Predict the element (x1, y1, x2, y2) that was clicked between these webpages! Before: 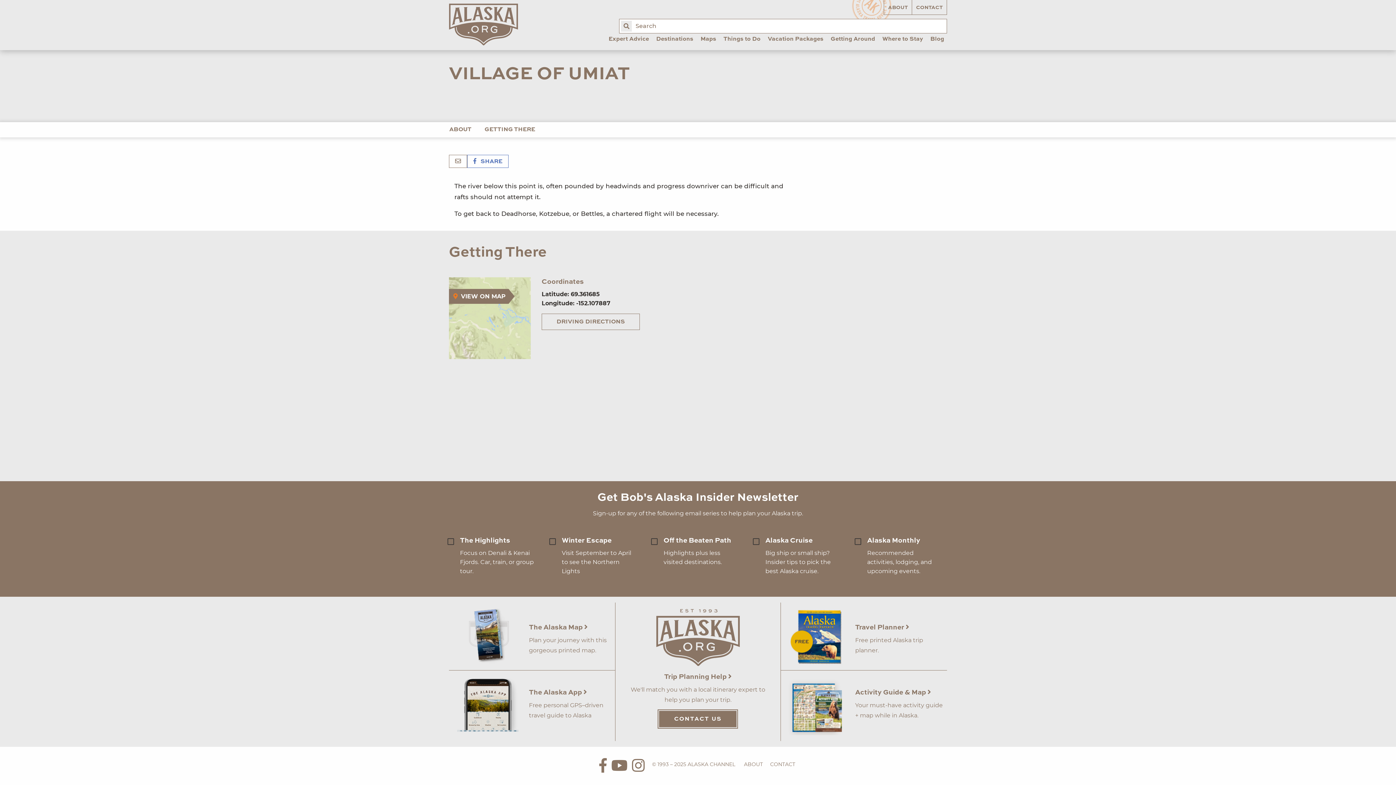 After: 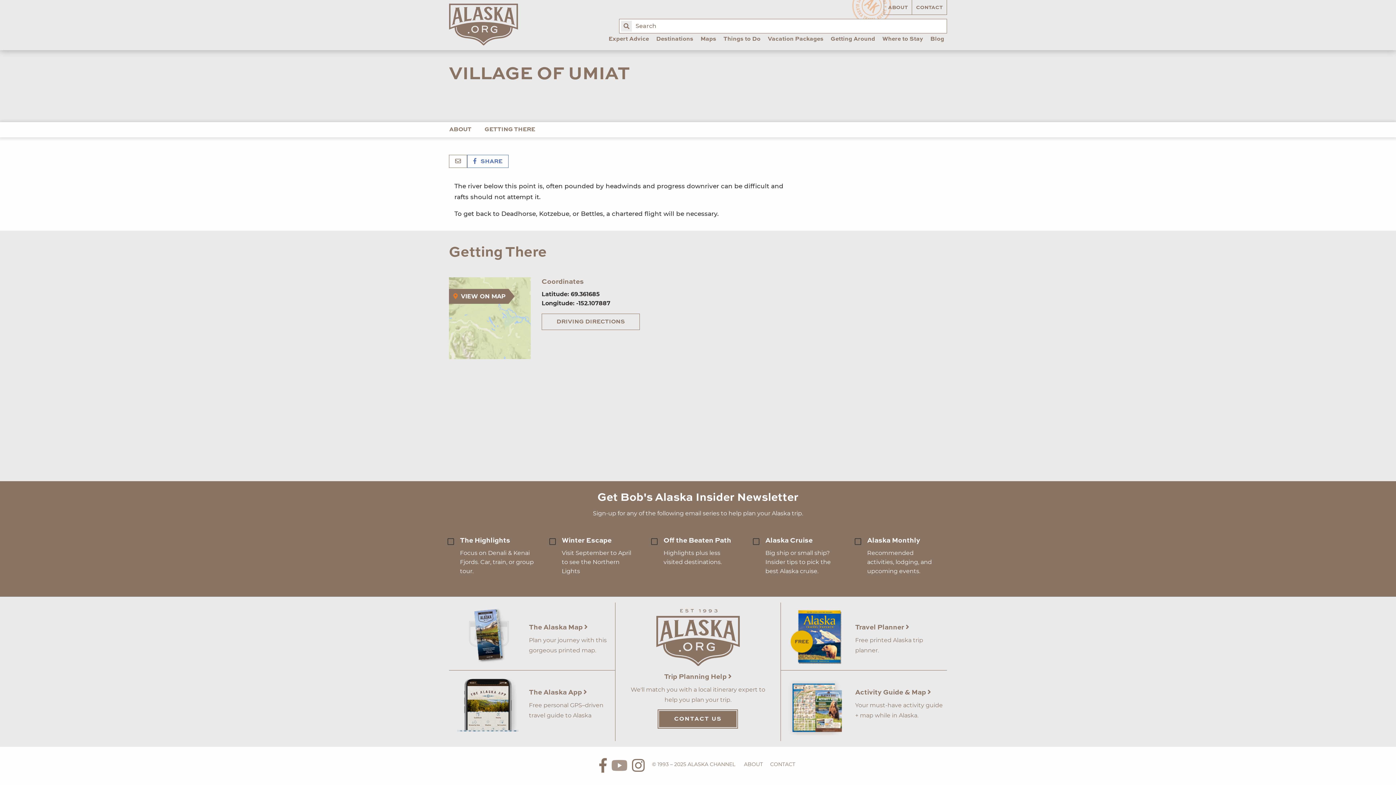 Action: bbox: (611, 757, 627, 774)